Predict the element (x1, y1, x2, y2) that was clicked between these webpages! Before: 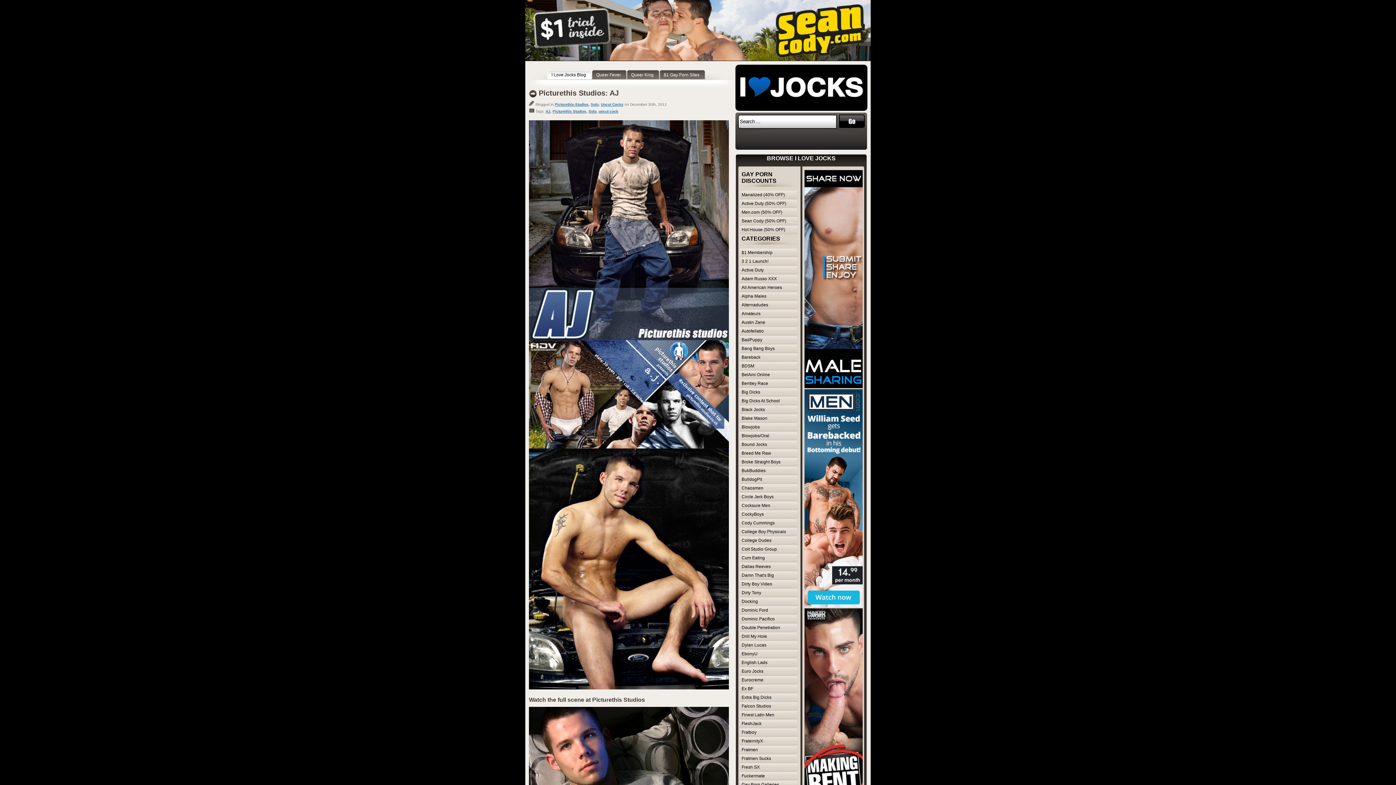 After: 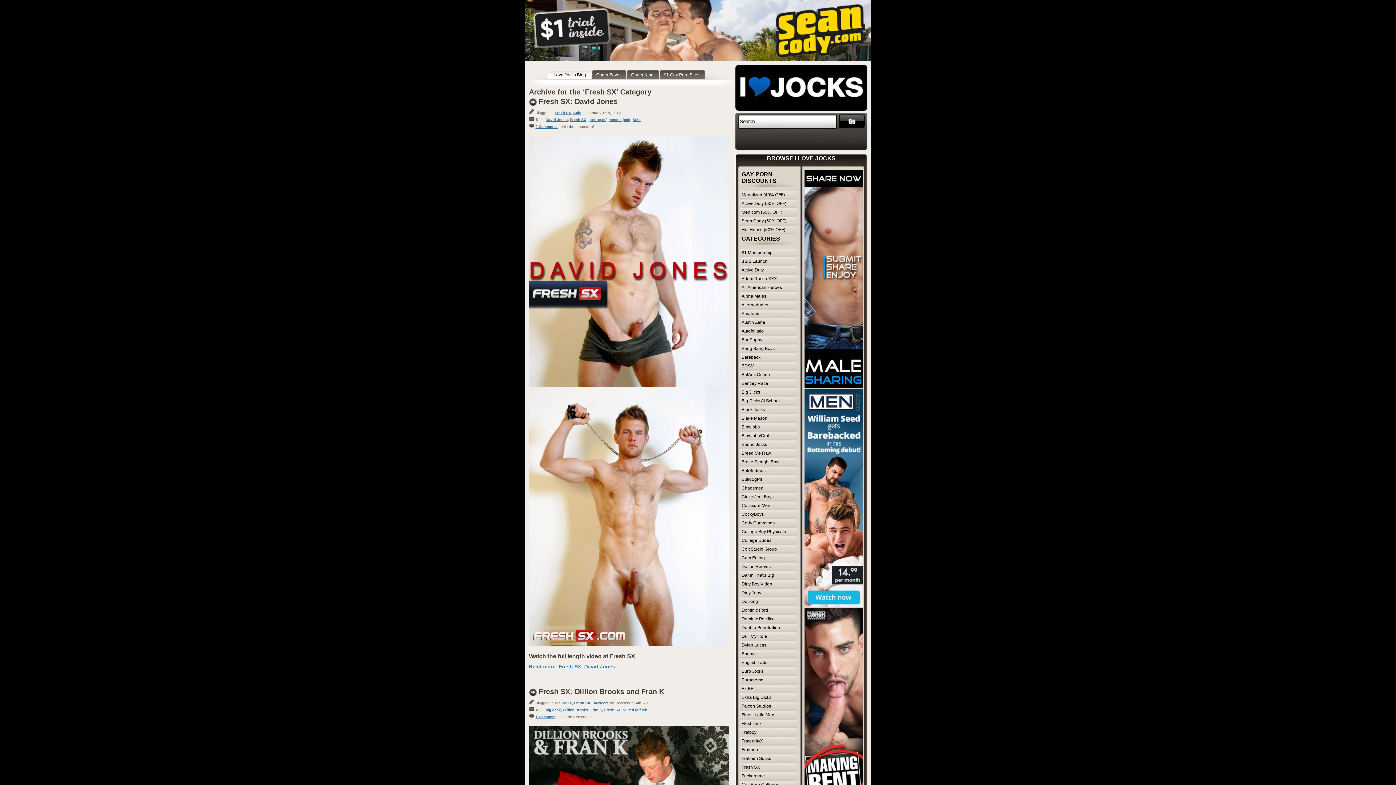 Action: label: Fresh SX bbox: (740, 763, 798, 772)